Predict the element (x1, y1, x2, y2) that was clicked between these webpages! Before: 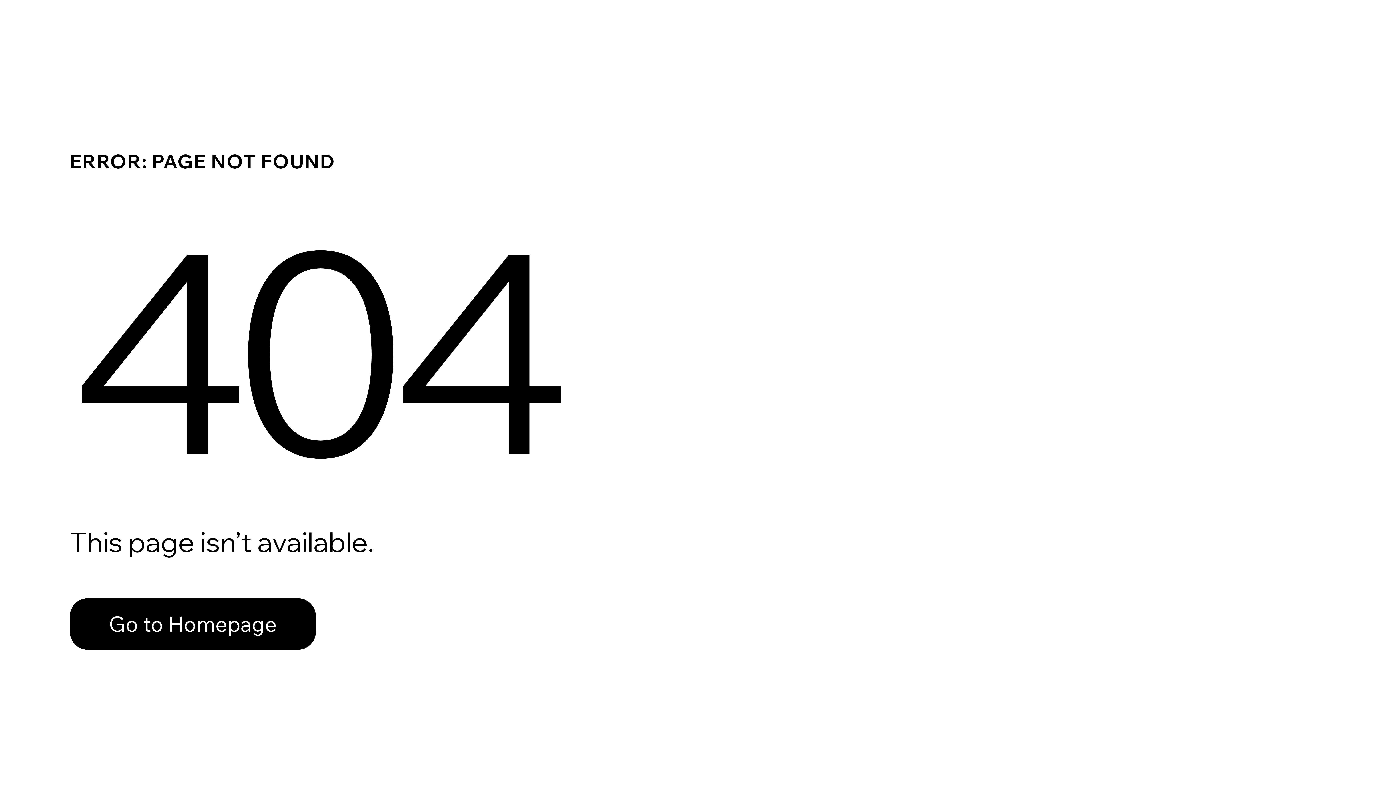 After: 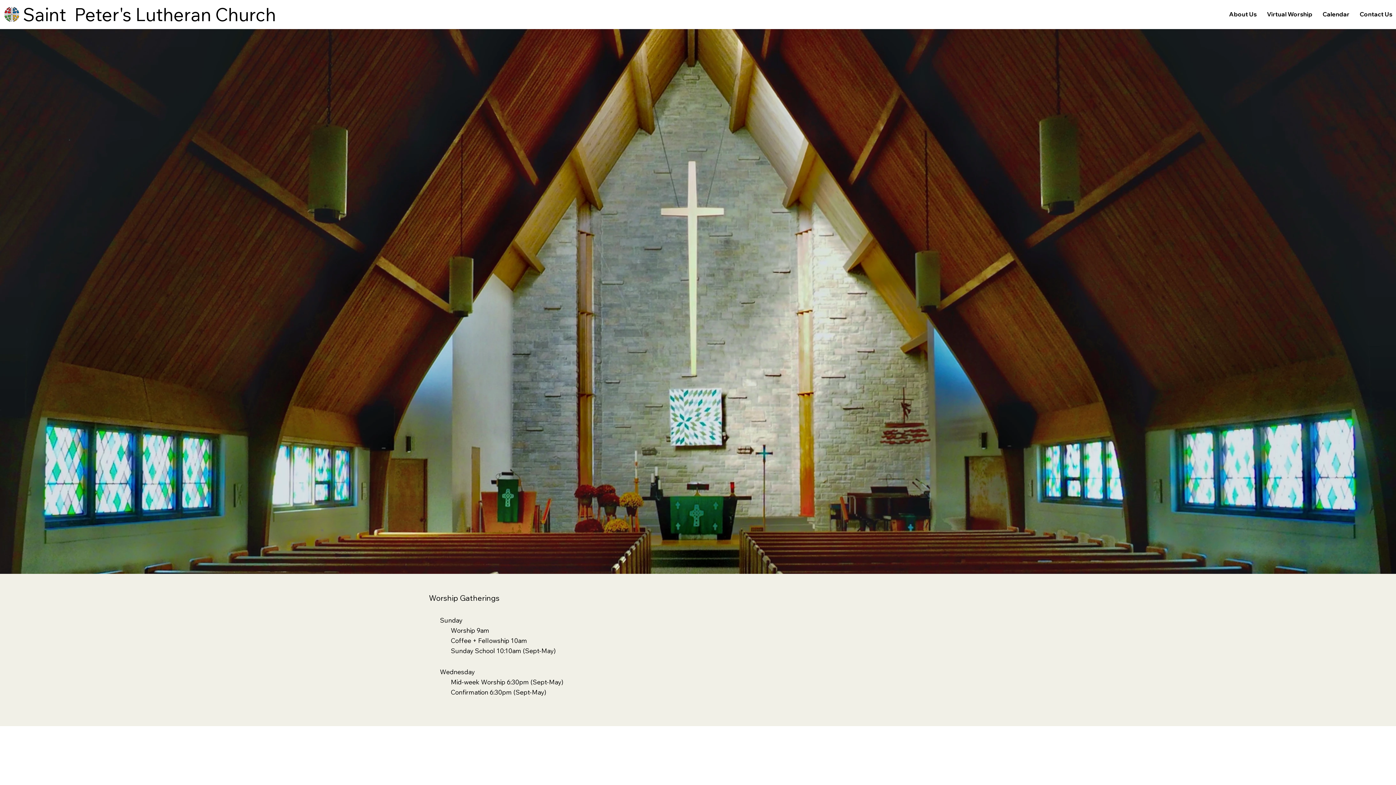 Action: label: Go to Homepage bbox: (69, 598, 316, 650)